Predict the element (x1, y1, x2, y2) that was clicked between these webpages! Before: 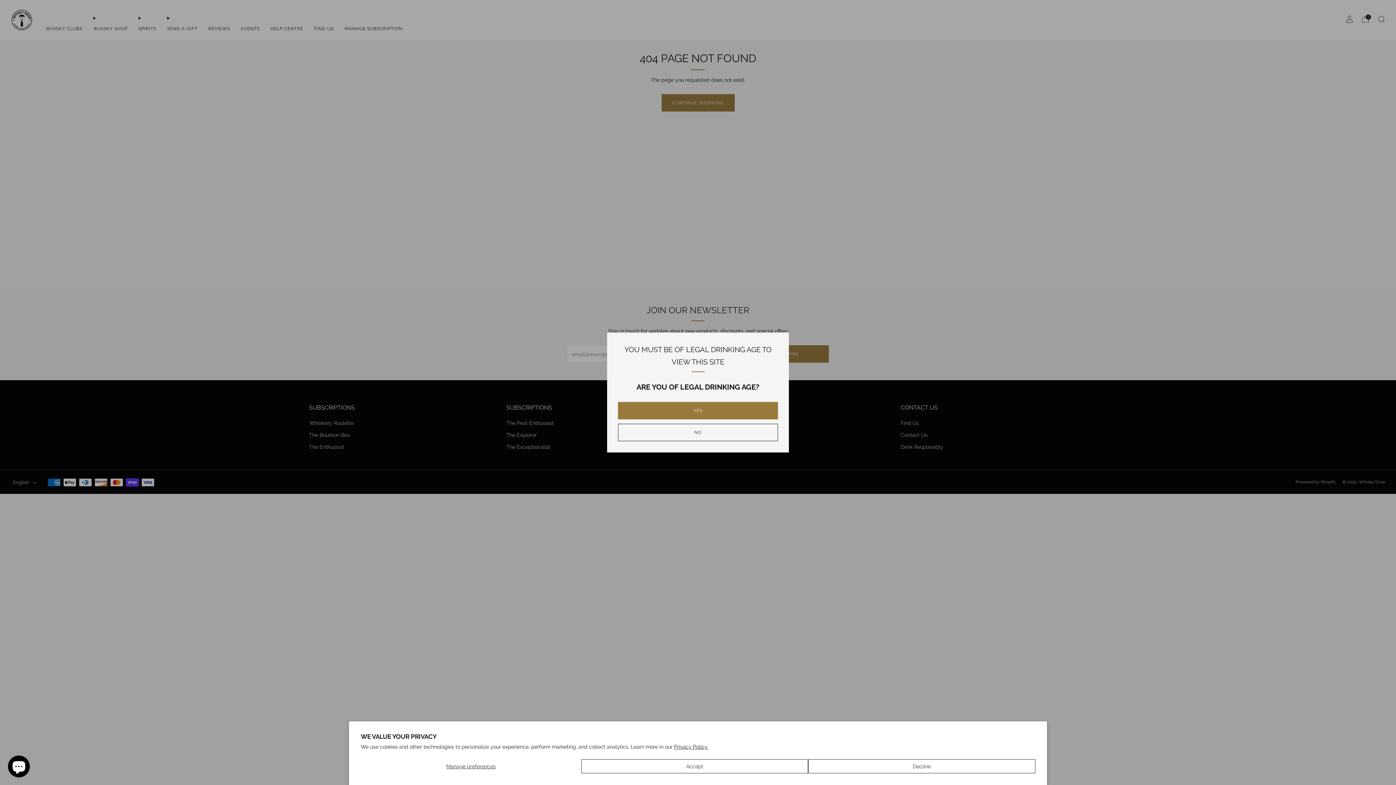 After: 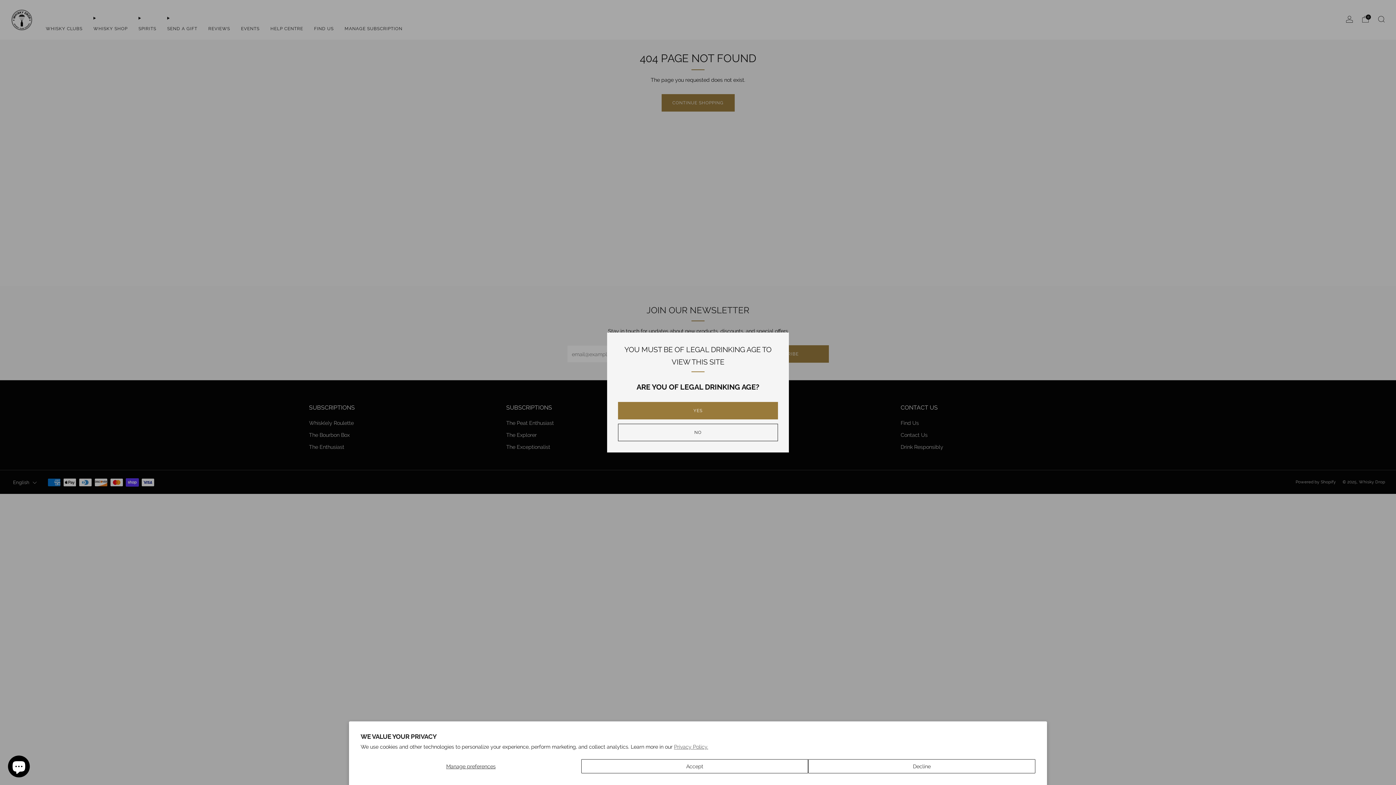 Action: label: Privacy Policy. bbox: (674, 744, 708, 750)